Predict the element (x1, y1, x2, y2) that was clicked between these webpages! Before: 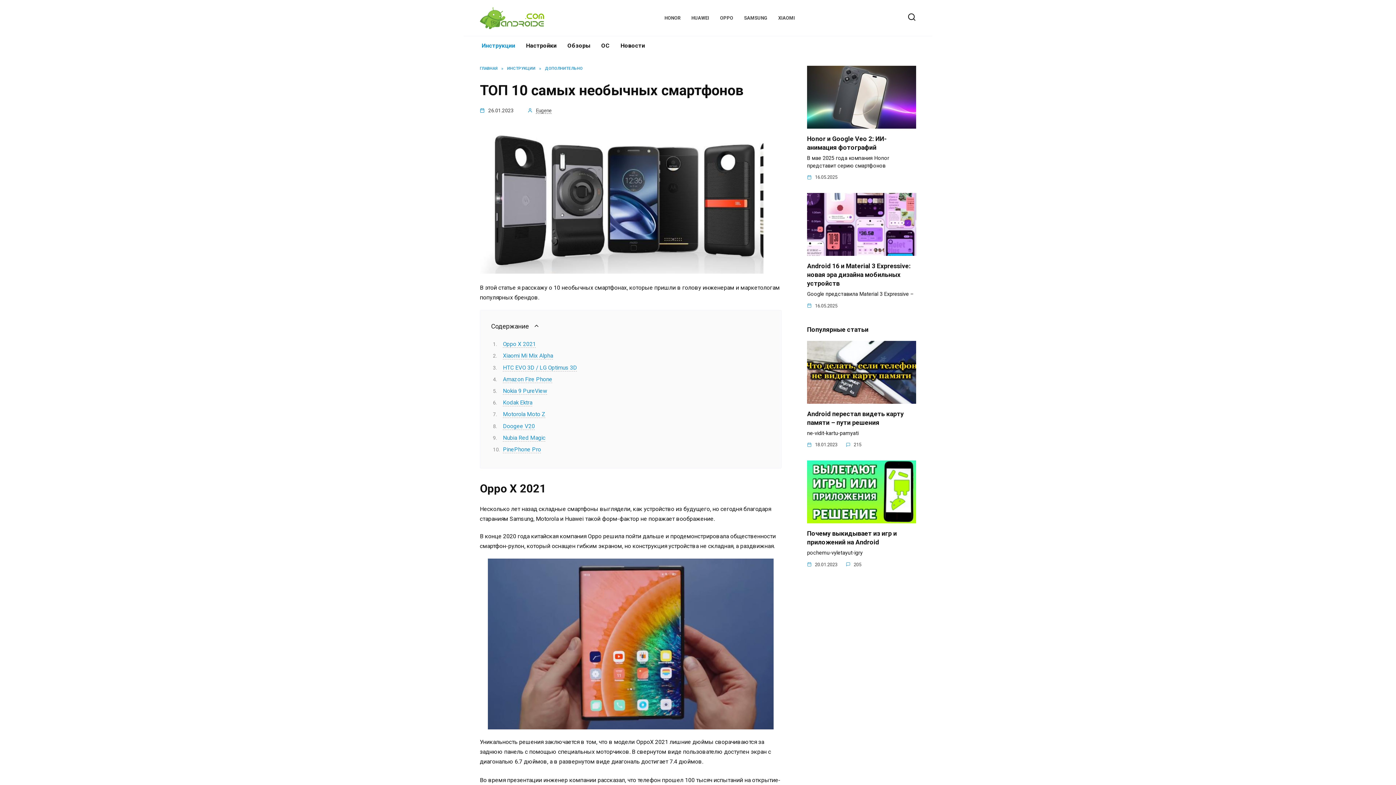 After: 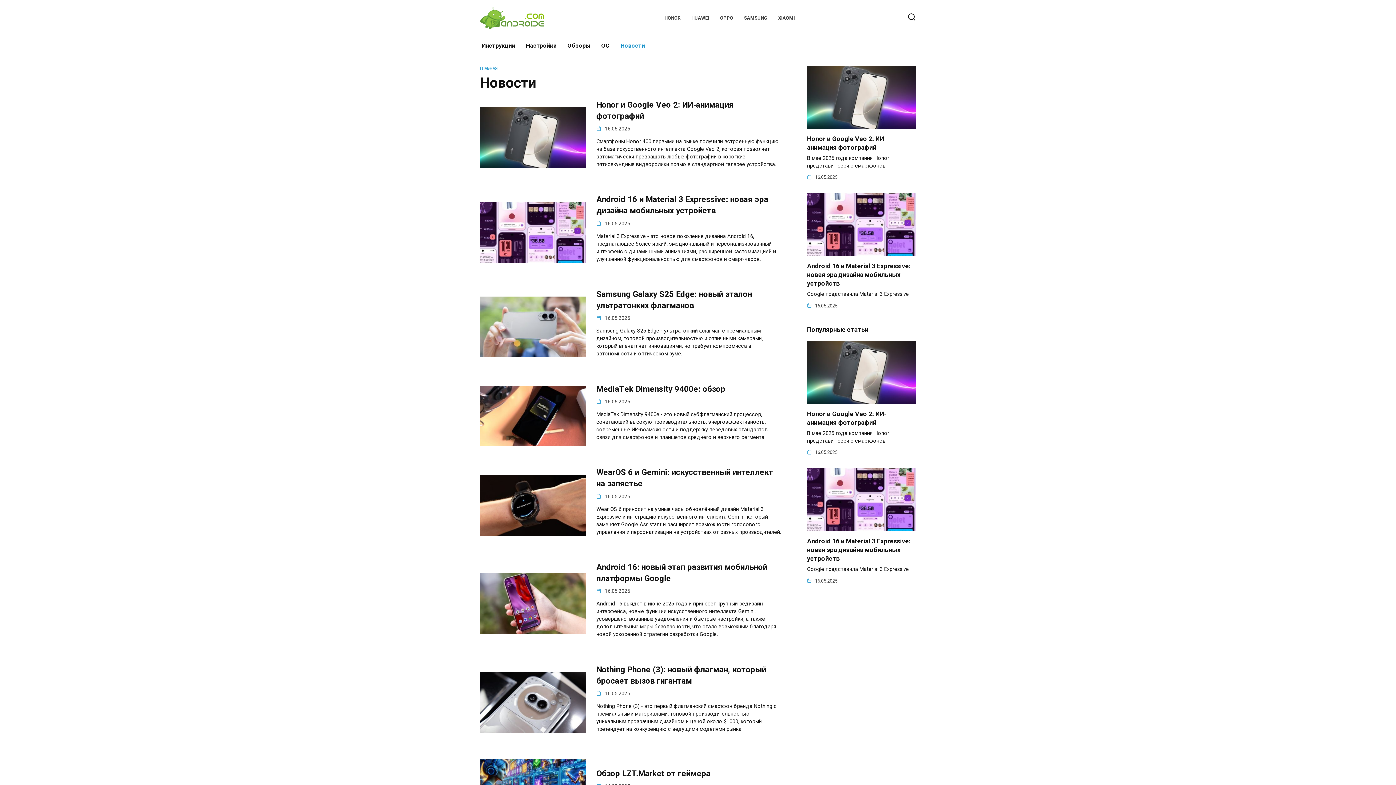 Action: label: Новости bbox: (615, 36, 650, 54)